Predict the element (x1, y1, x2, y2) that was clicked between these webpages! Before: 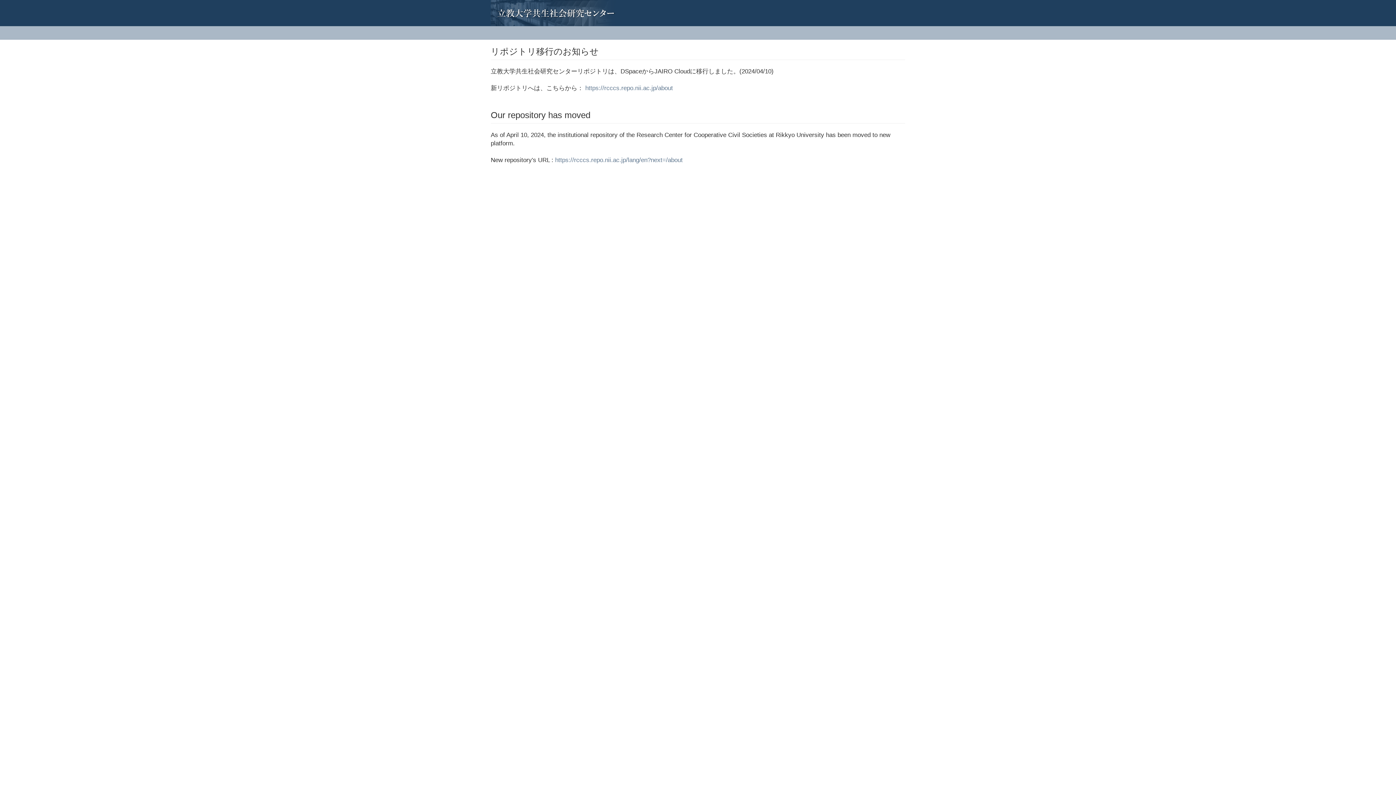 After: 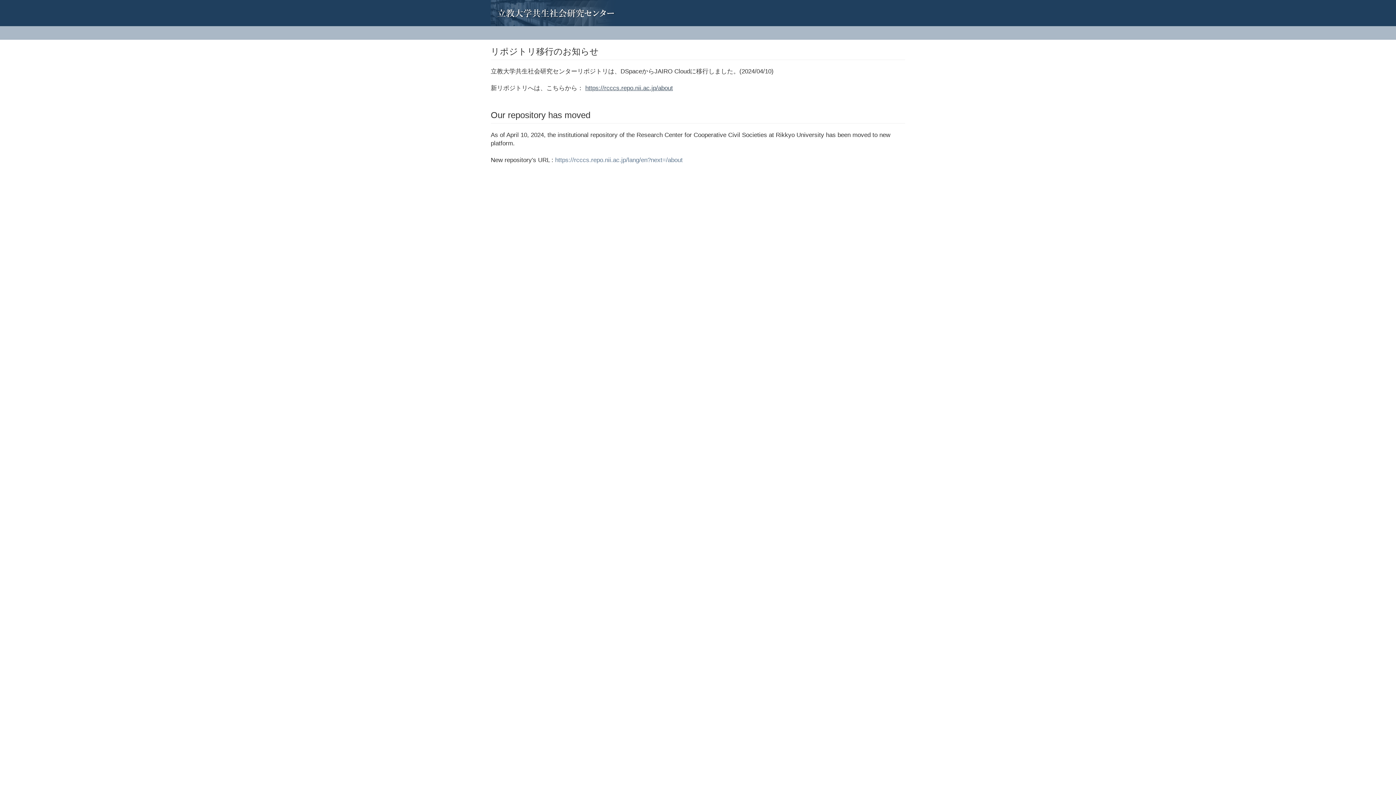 Action: label: https://rcccs.repo.nii.ac.jp/about bbox: (585, 84, 673, 91)